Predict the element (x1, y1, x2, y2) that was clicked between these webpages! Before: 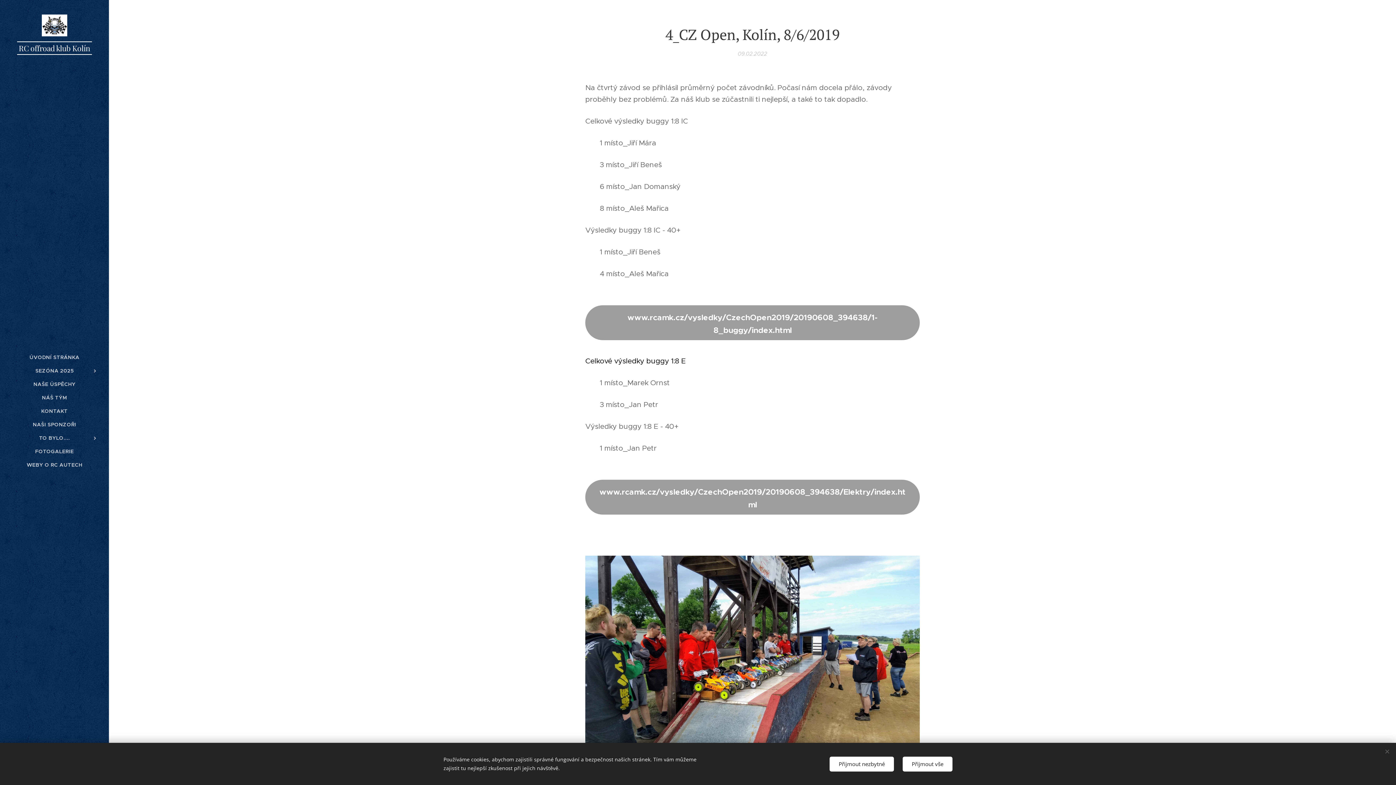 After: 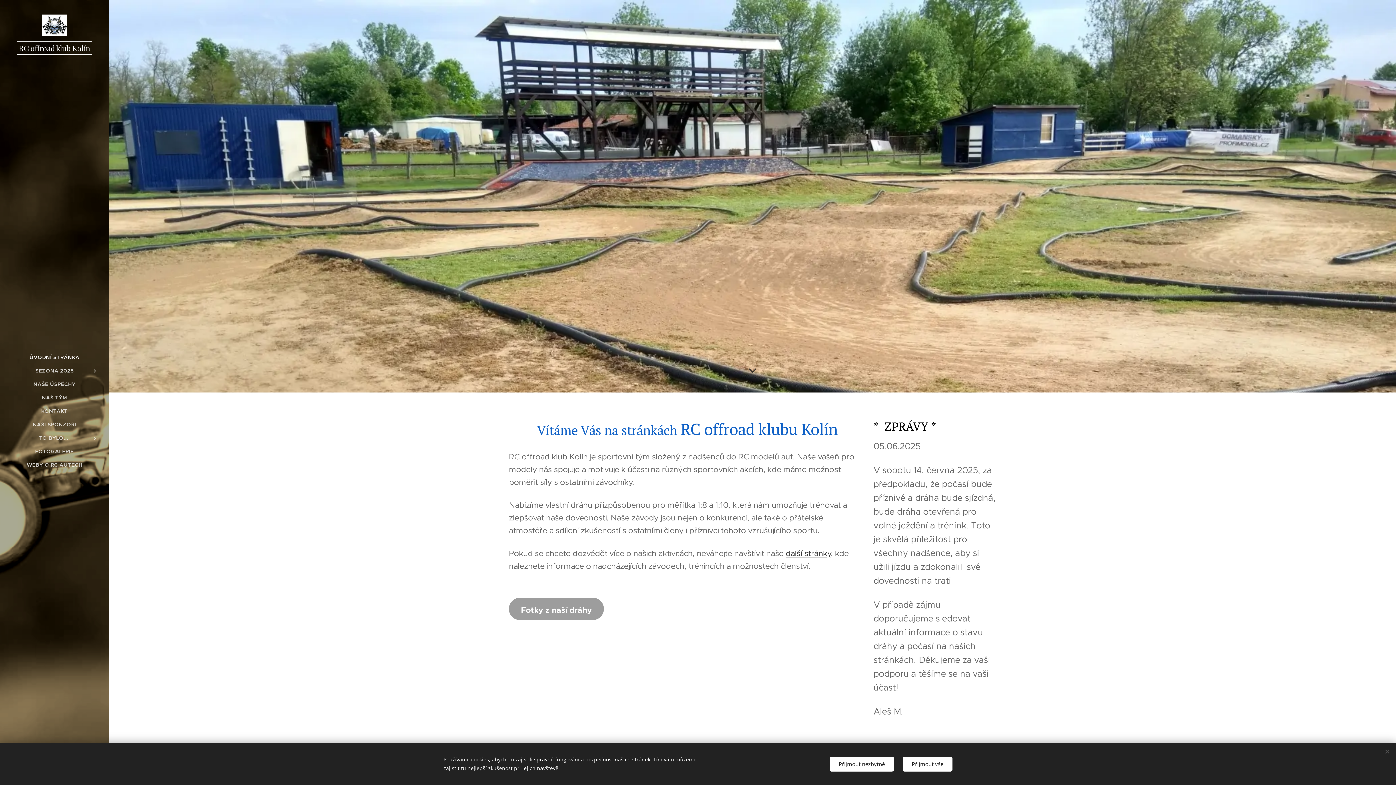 Action: label: RC offroad klub Kolín bbox: (10, 14, 98, 54)